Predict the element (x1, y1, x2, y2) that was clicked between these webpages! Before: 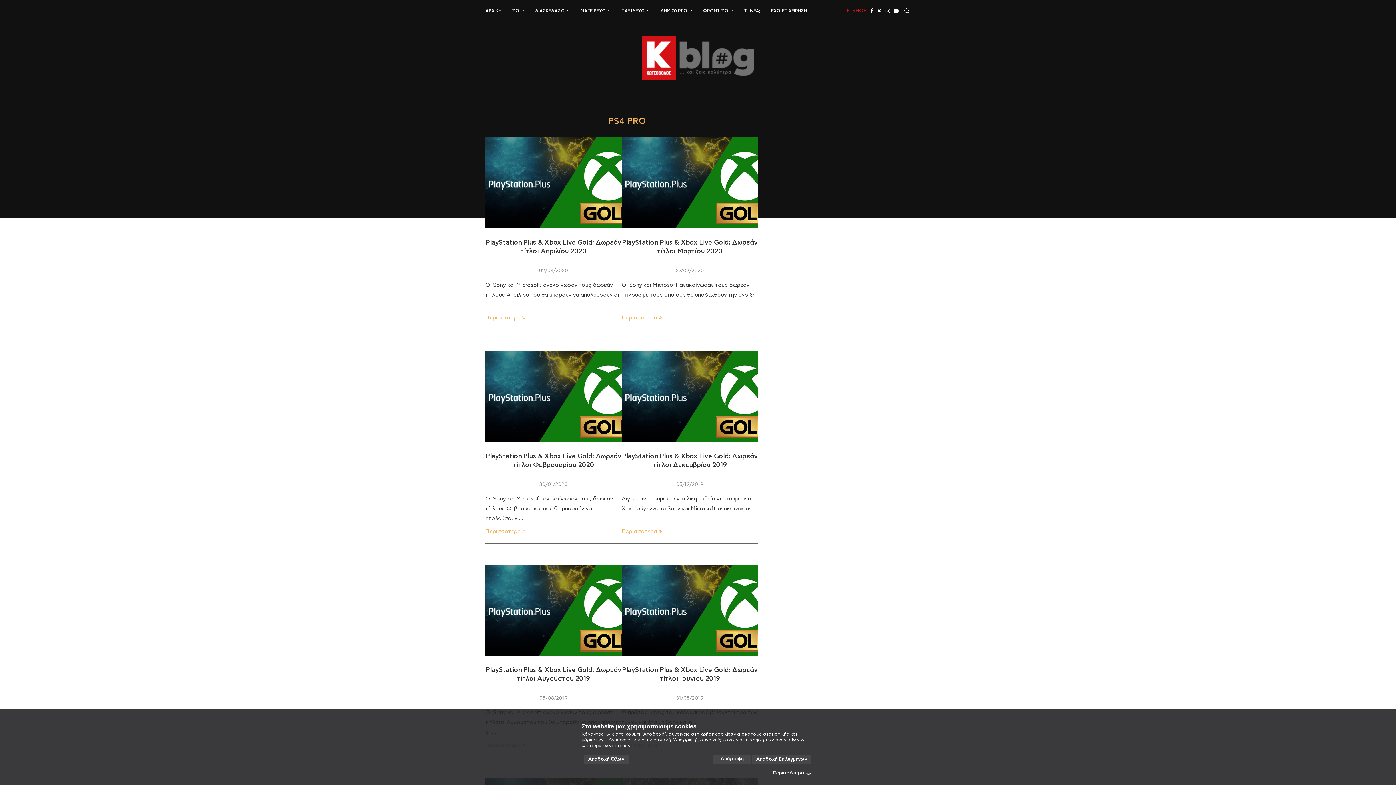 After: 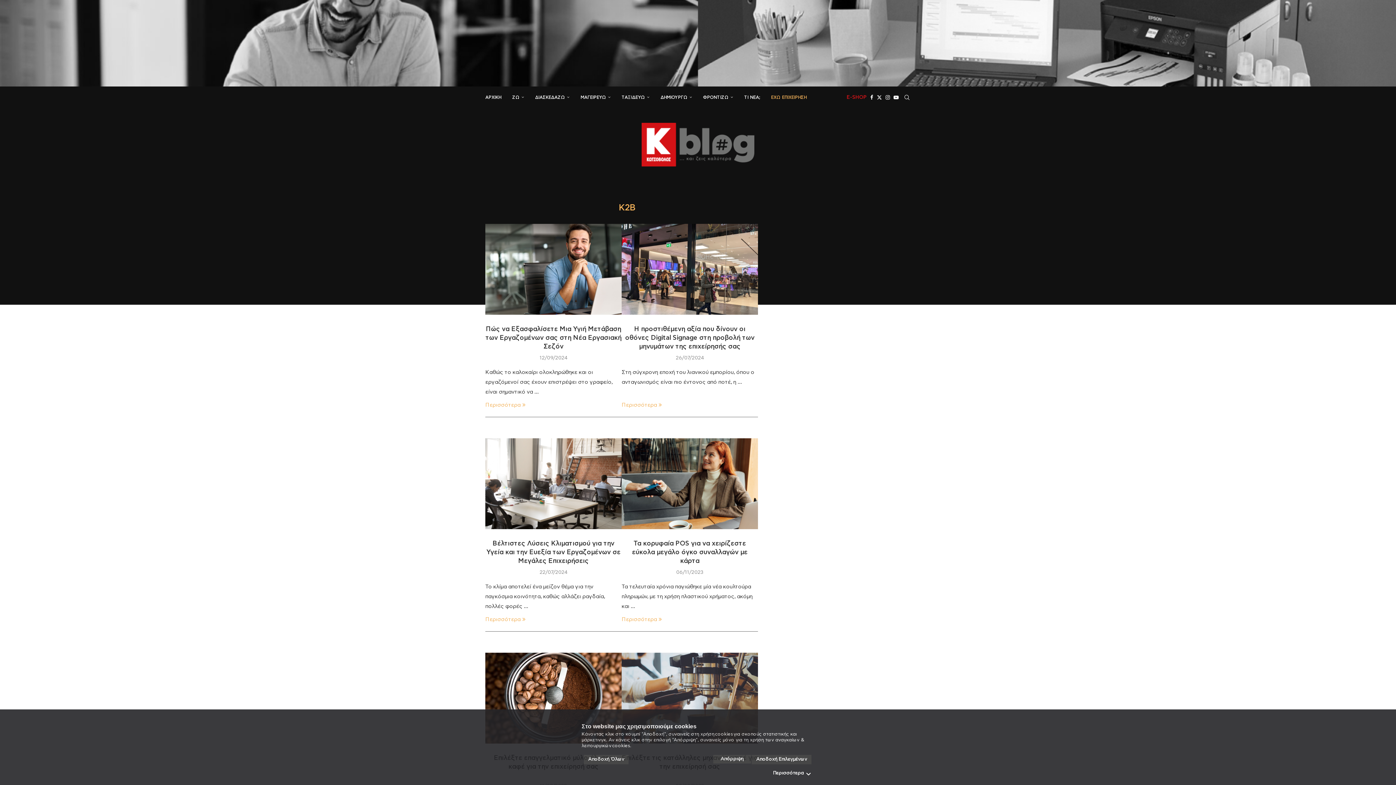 Action: label: ΕΧΩ ΕΠΙΧΕΙΡΗΣΗ bbox: (771, 0, 806, 21)